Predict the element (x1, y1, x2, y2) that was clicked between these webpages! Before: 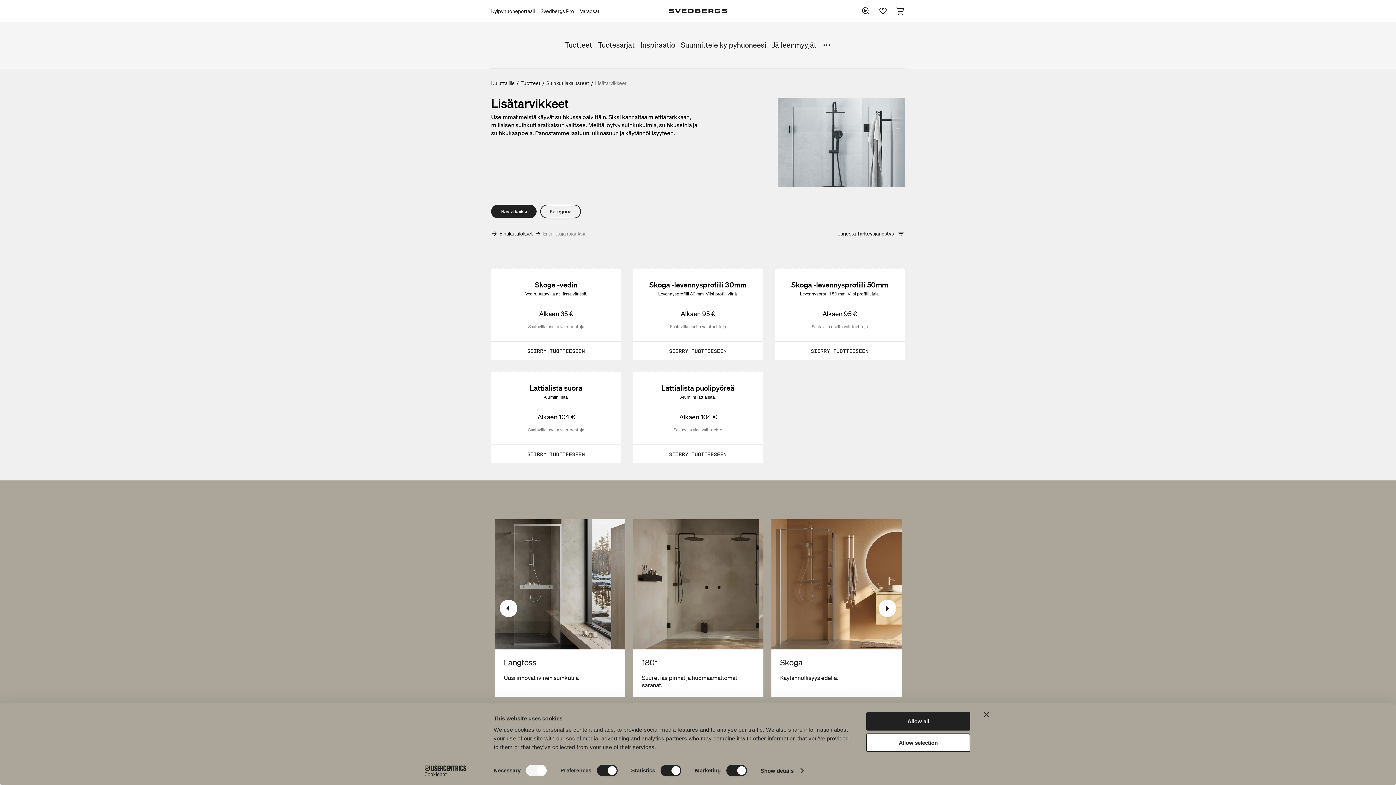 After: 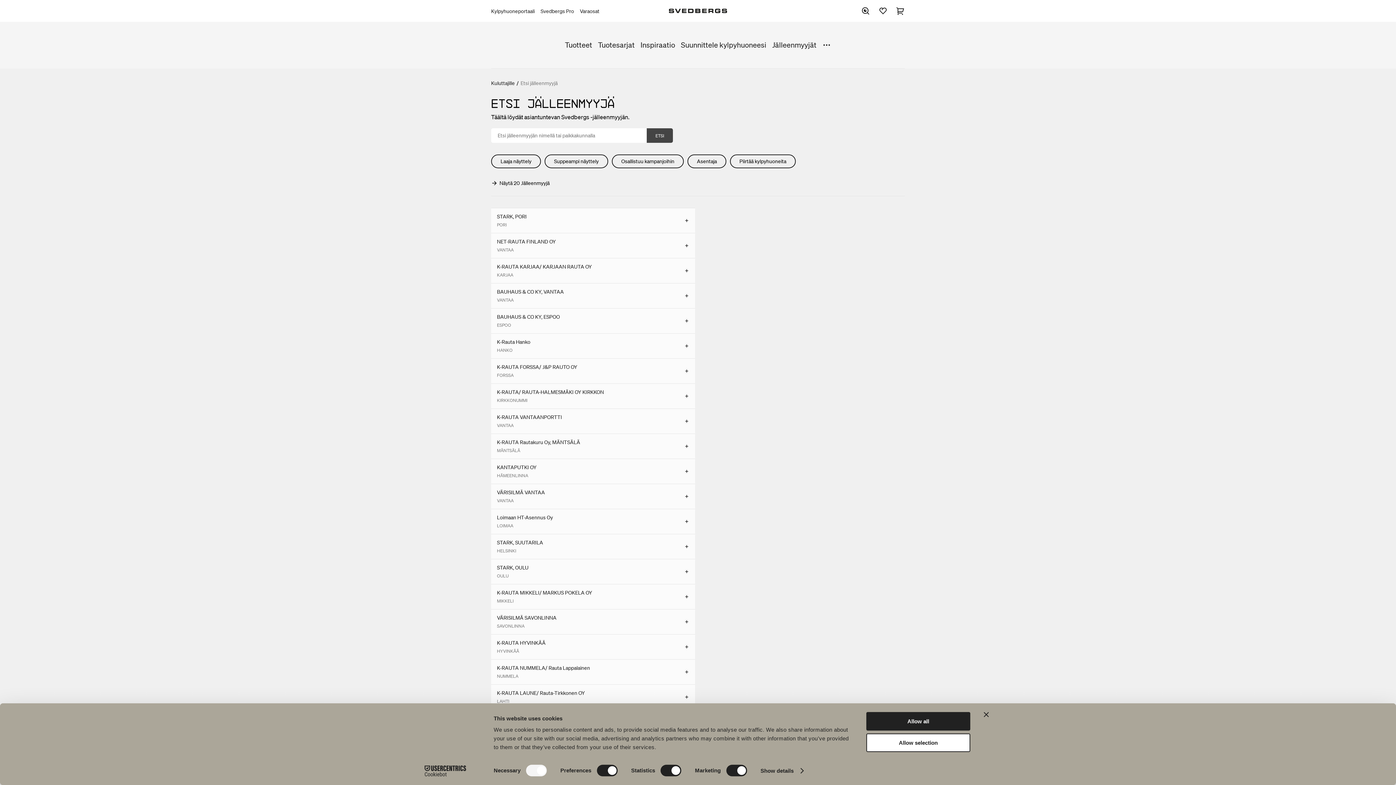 Action: bbox: (772, 40, 816, 49) label: Jälleenmyyjät